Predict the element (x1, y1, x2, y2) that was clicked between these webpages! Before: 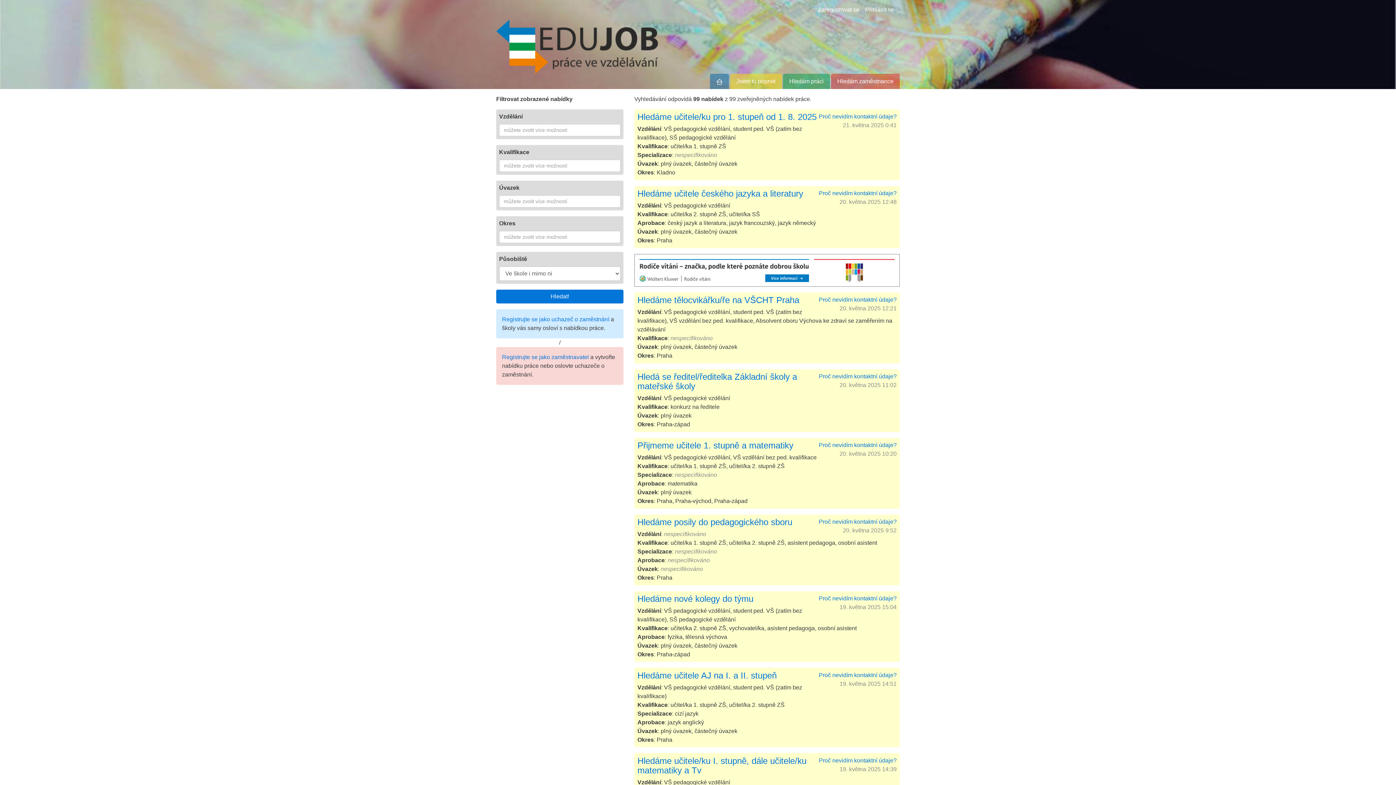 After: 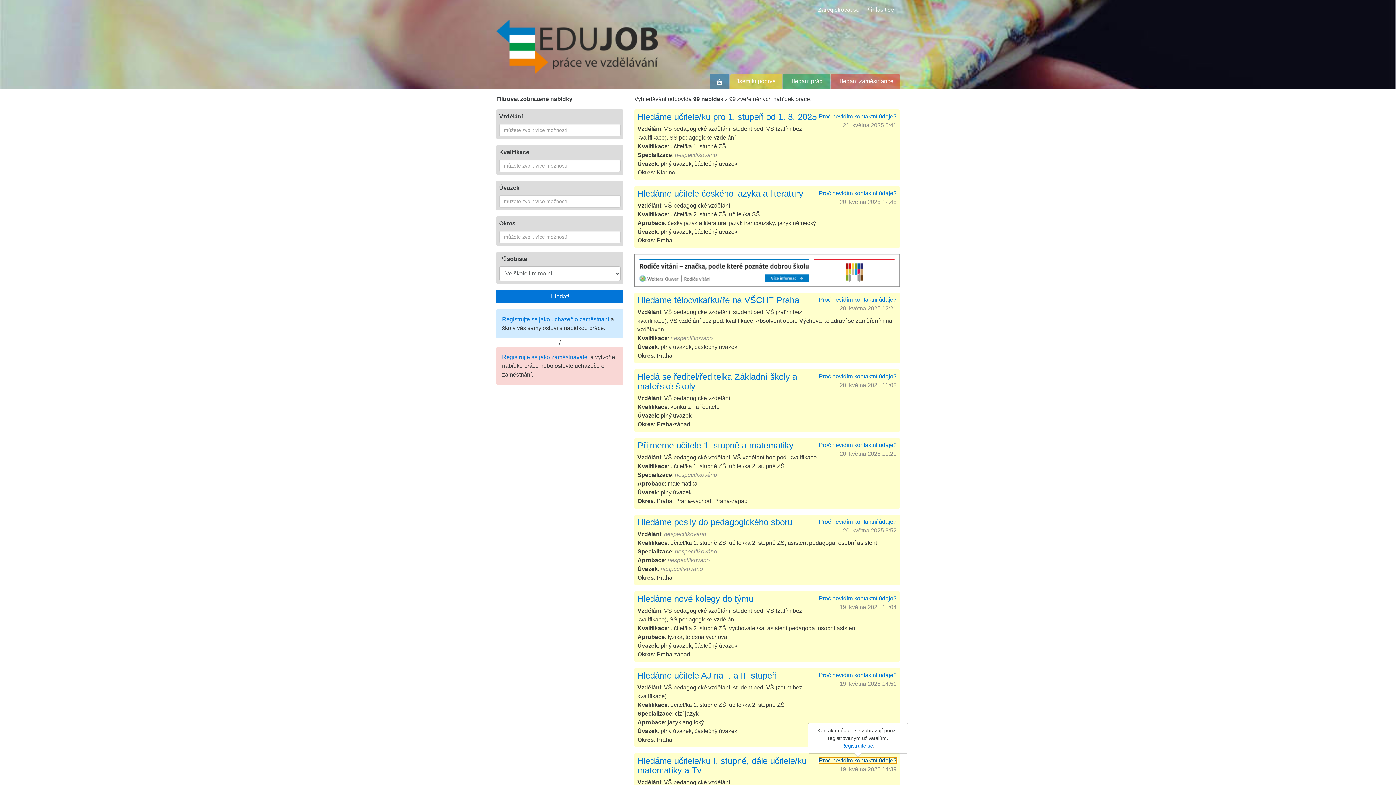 Action: bbox: (819, 757, 896, 763) label: Proč nevidím kontaktní údaje?